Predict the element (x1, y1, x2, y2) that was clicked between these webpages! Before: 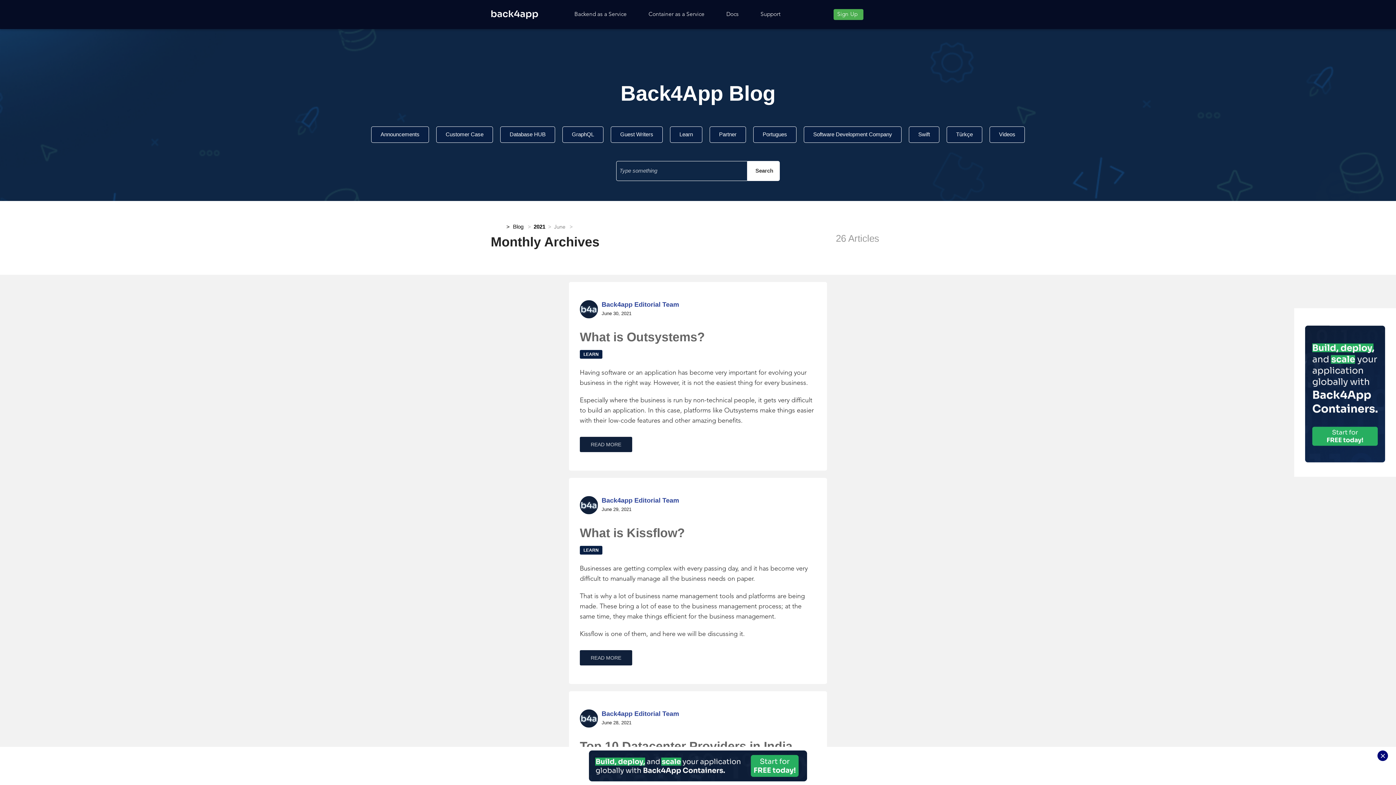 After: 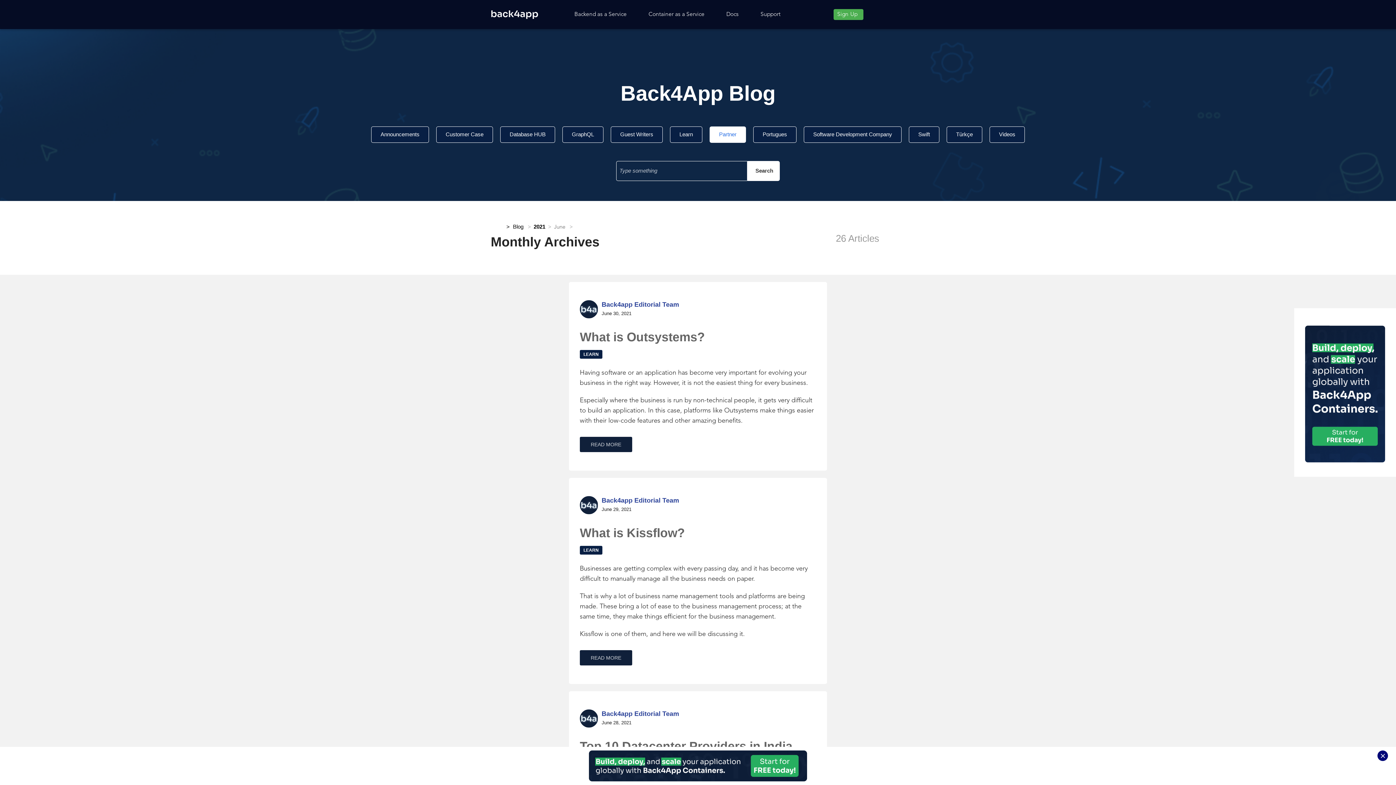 Action: label: Partner bbox: (715, 129, 740, 139)